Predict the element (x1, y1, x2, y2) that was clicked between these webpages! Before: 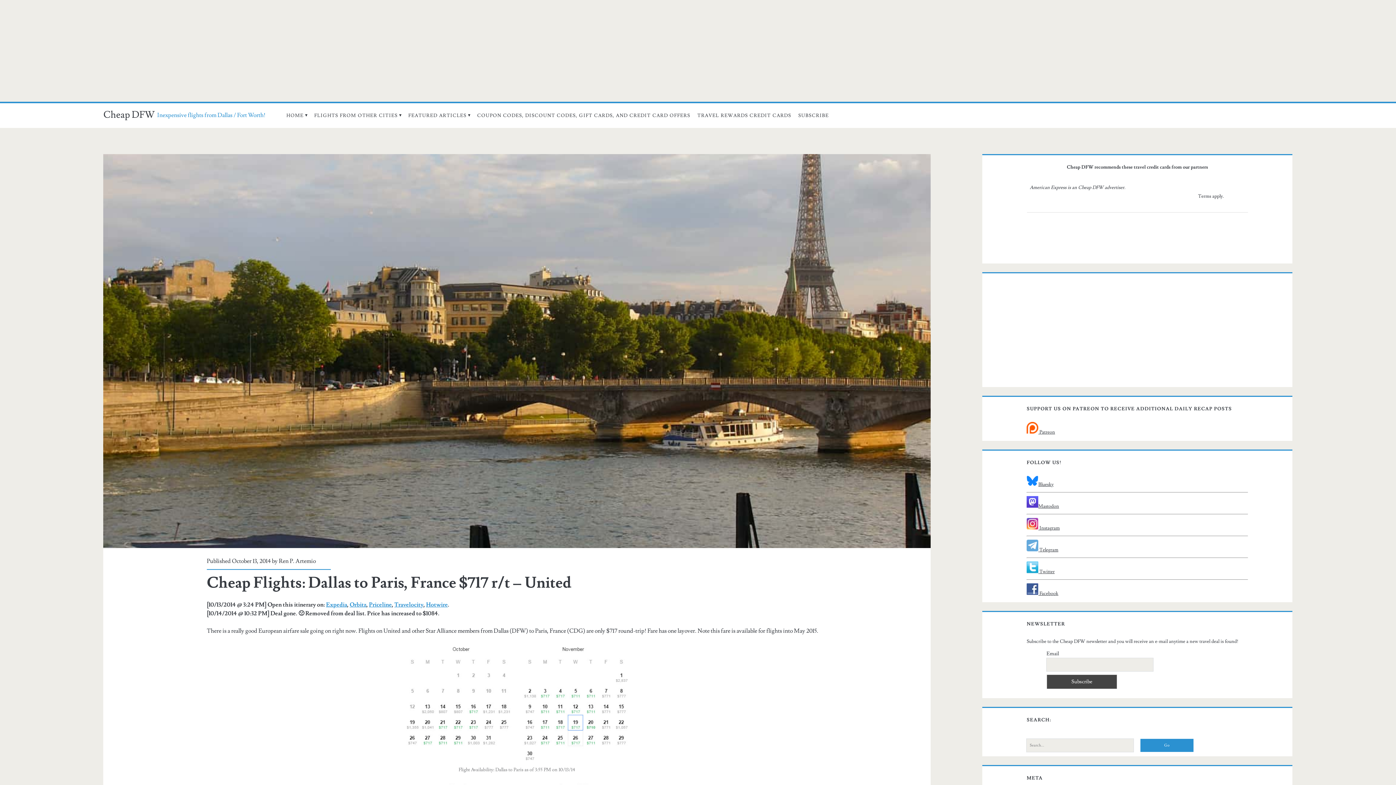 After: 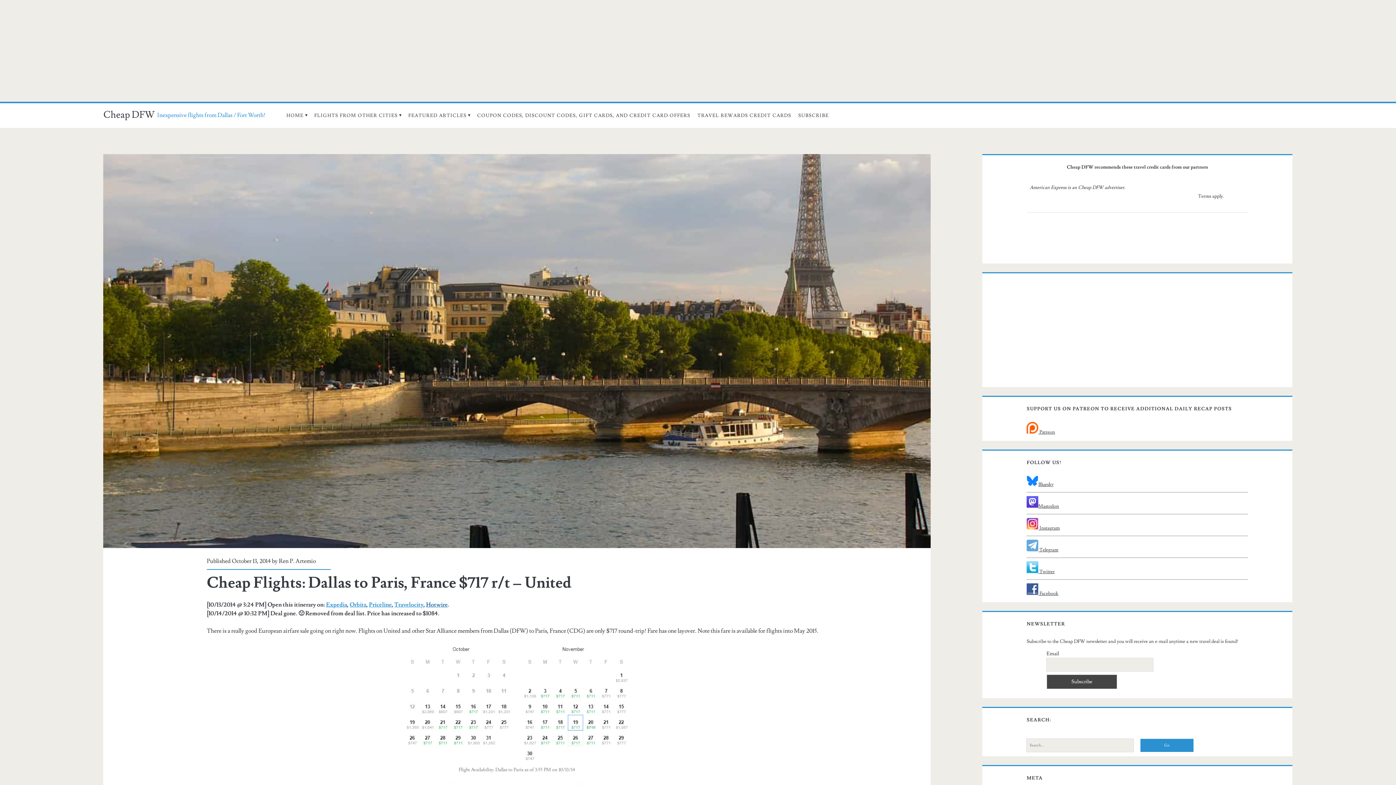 Action: bbox: (426, 601, 447, 608) label: Hotwire